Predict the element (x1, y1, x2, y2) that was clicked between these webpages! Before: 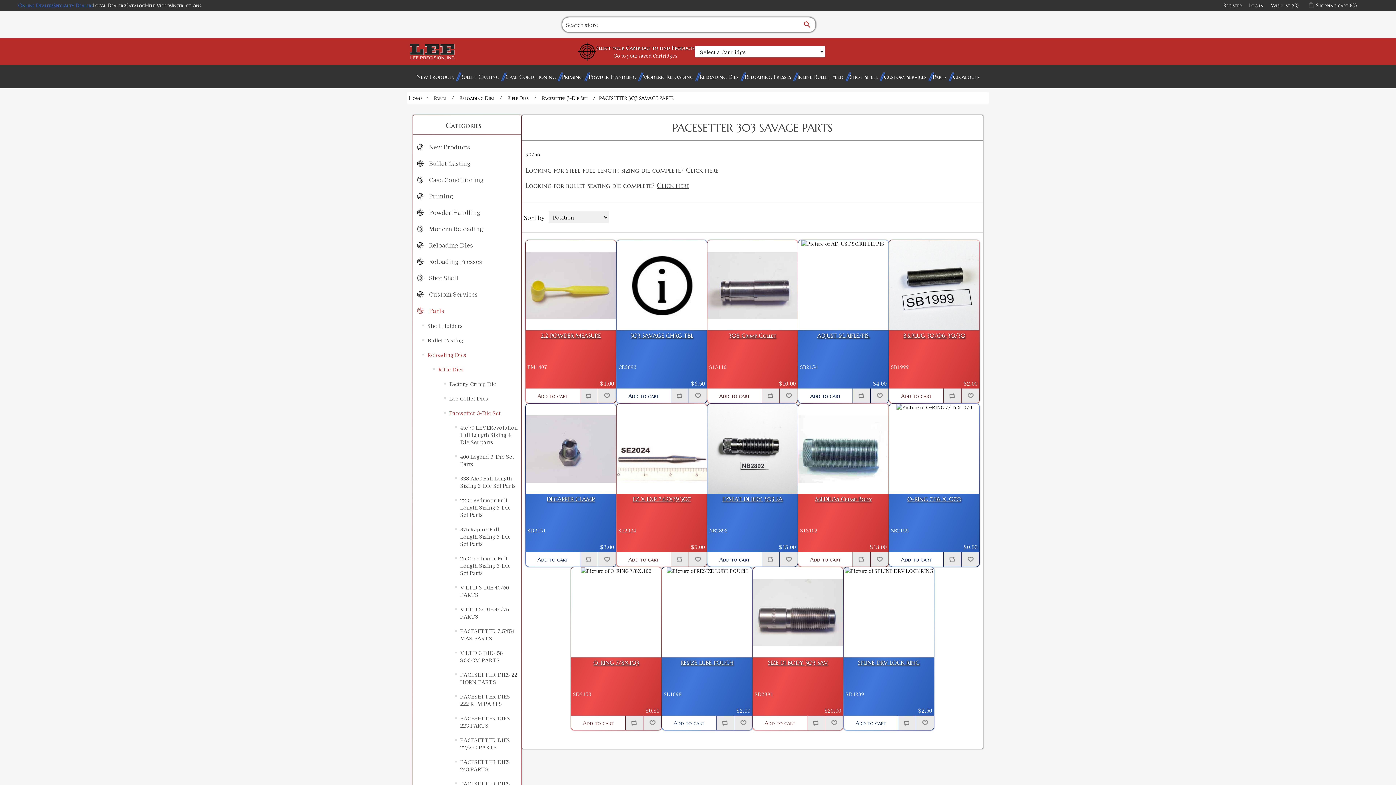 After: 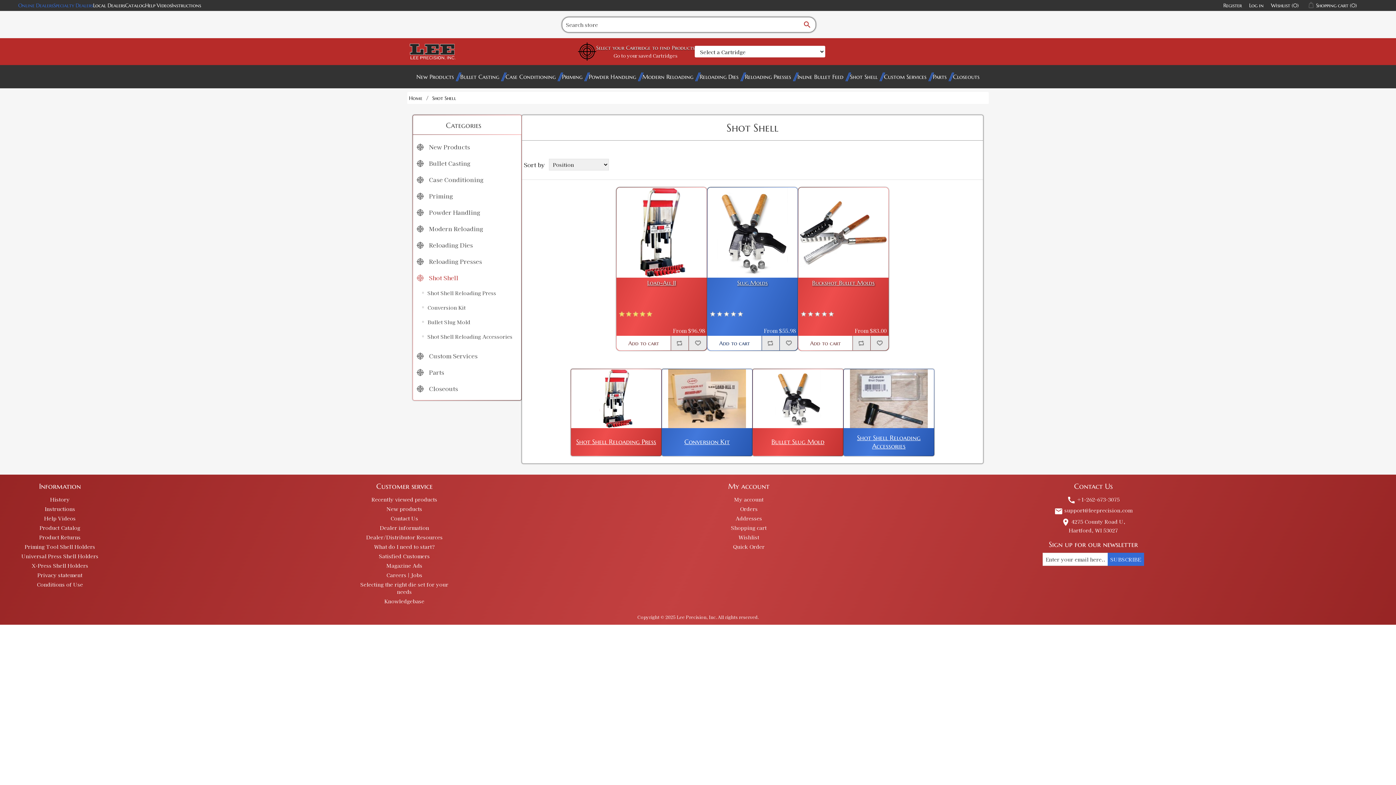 Action: label:  Shot Shell bbox: (416, 271, 458, 284)